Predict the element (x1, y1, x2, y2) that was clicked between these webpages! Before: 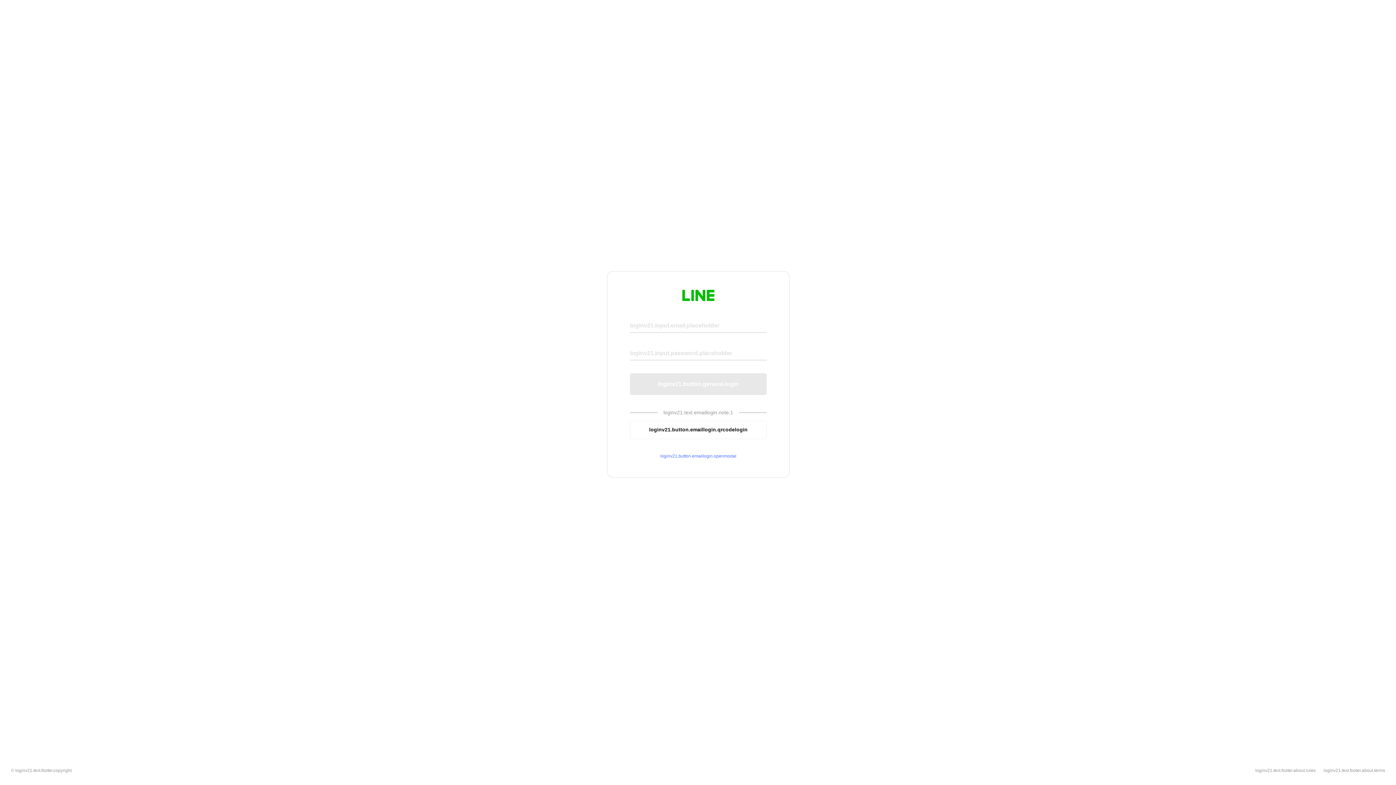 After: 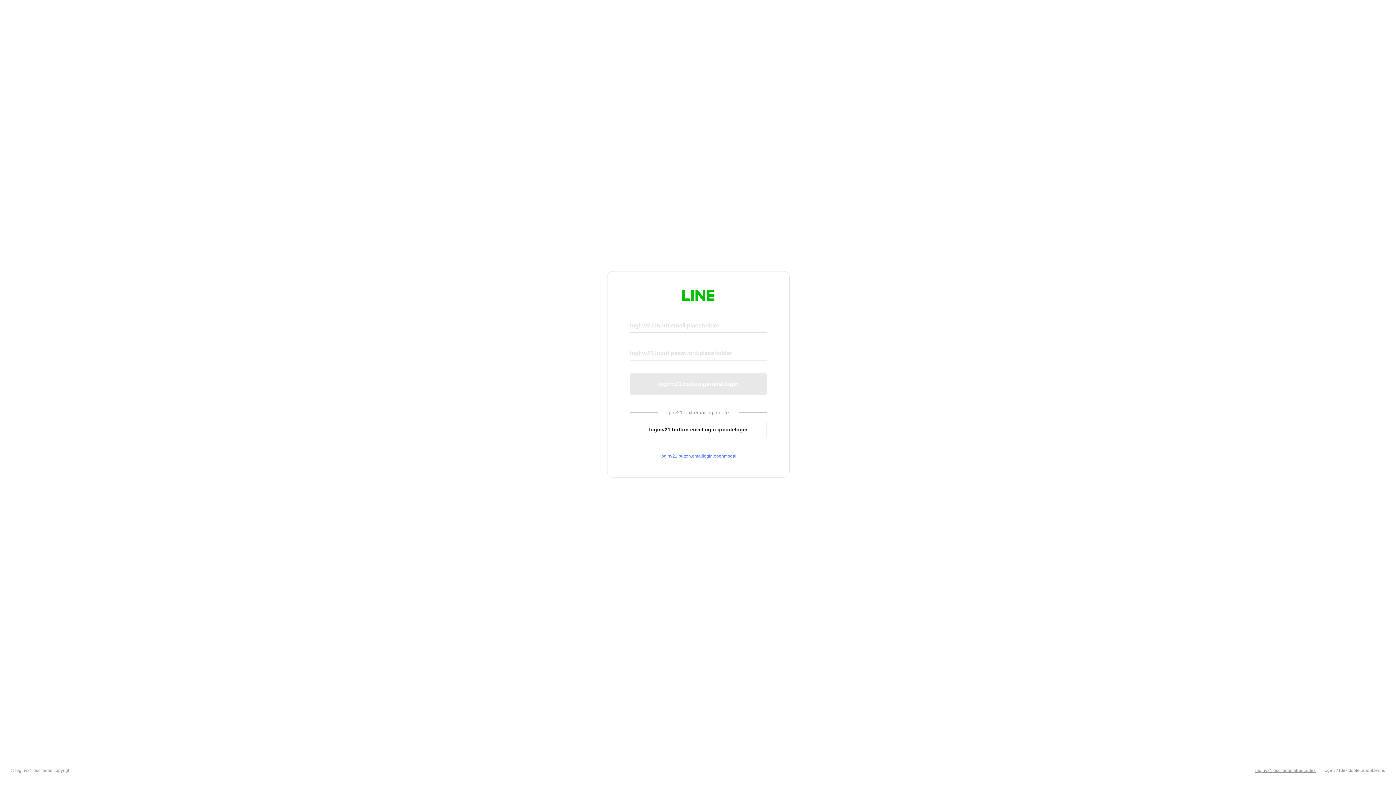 Action: label: loginv21.text.footer.about.rules bbox: (1255, 768, 1316, 773)